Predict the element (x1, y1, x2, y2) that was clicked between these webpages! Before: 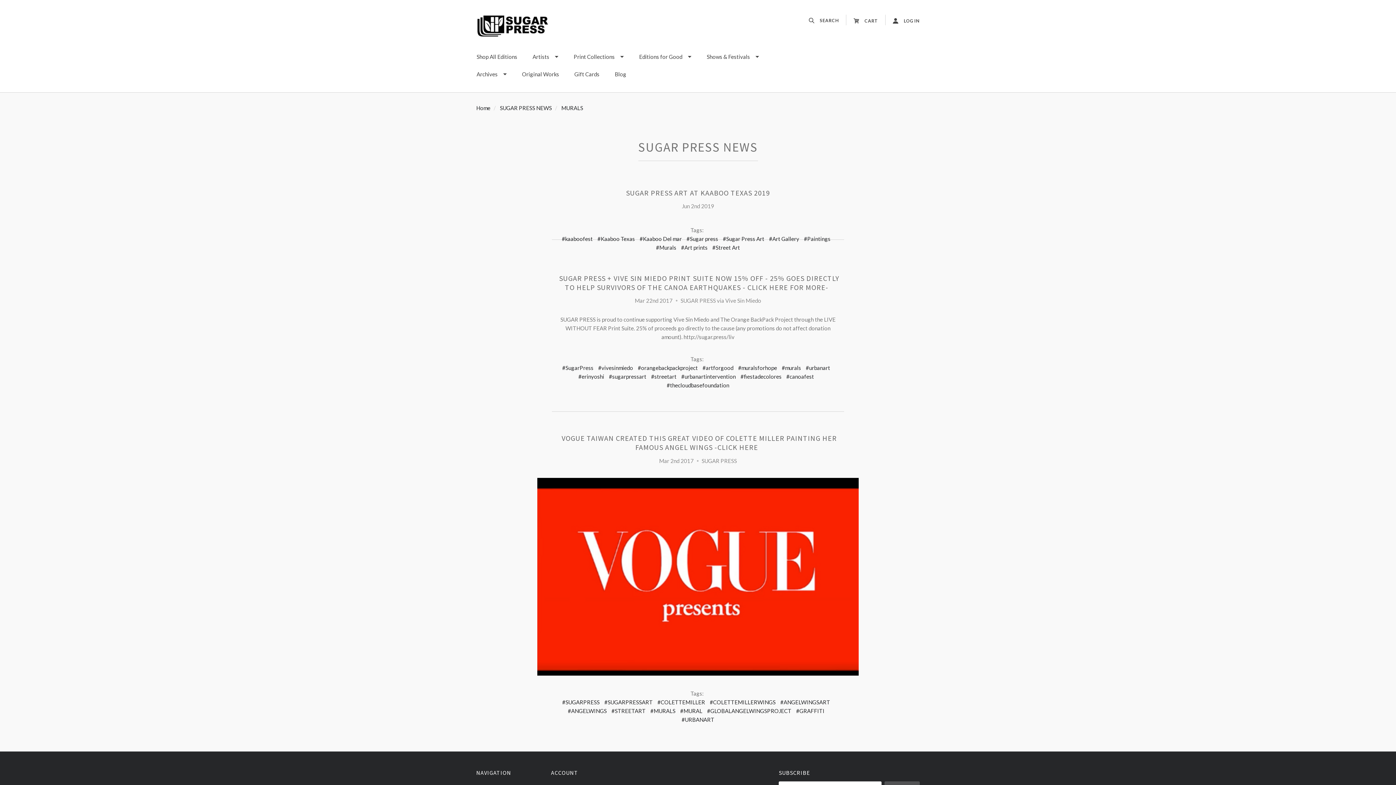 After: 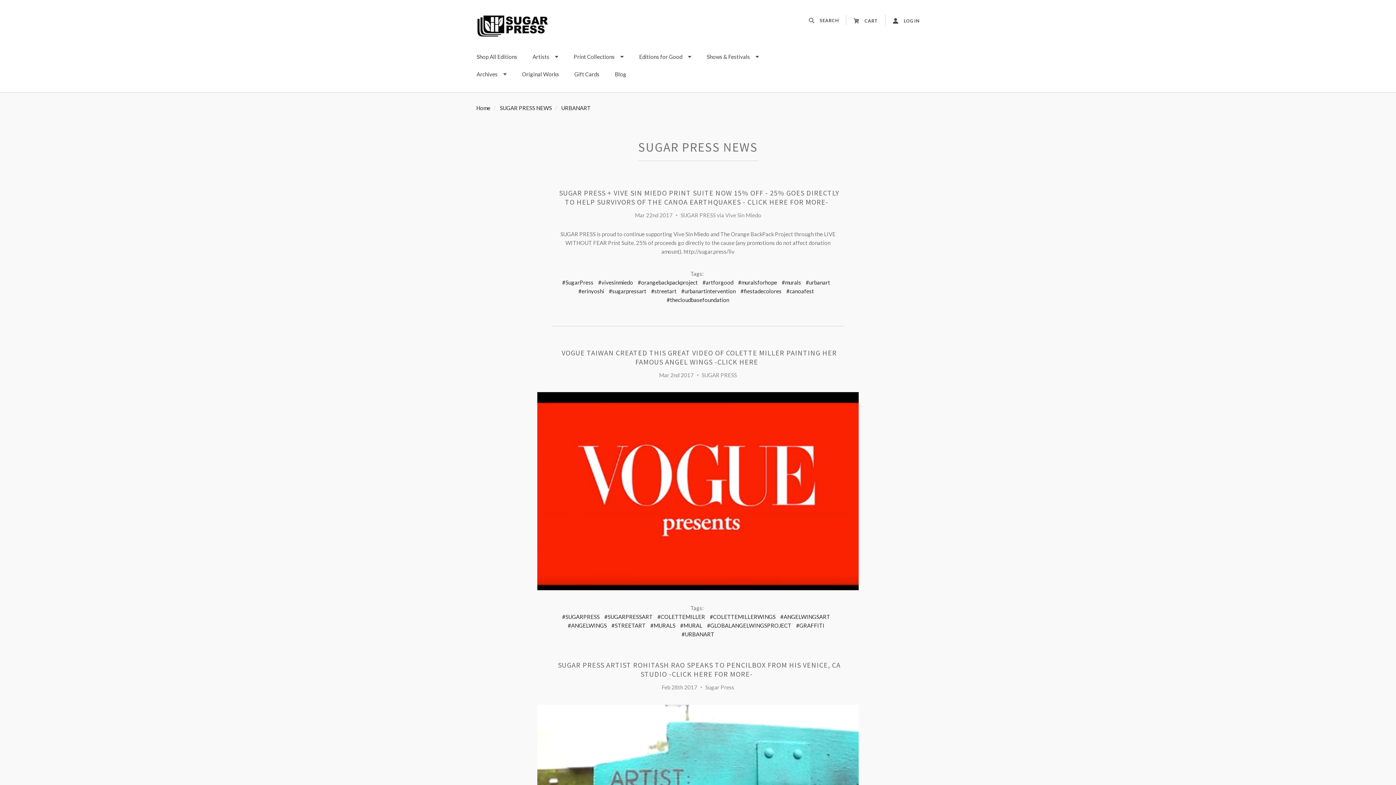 Action: bbox: (681, 716, 714, 723) label: #URBANART